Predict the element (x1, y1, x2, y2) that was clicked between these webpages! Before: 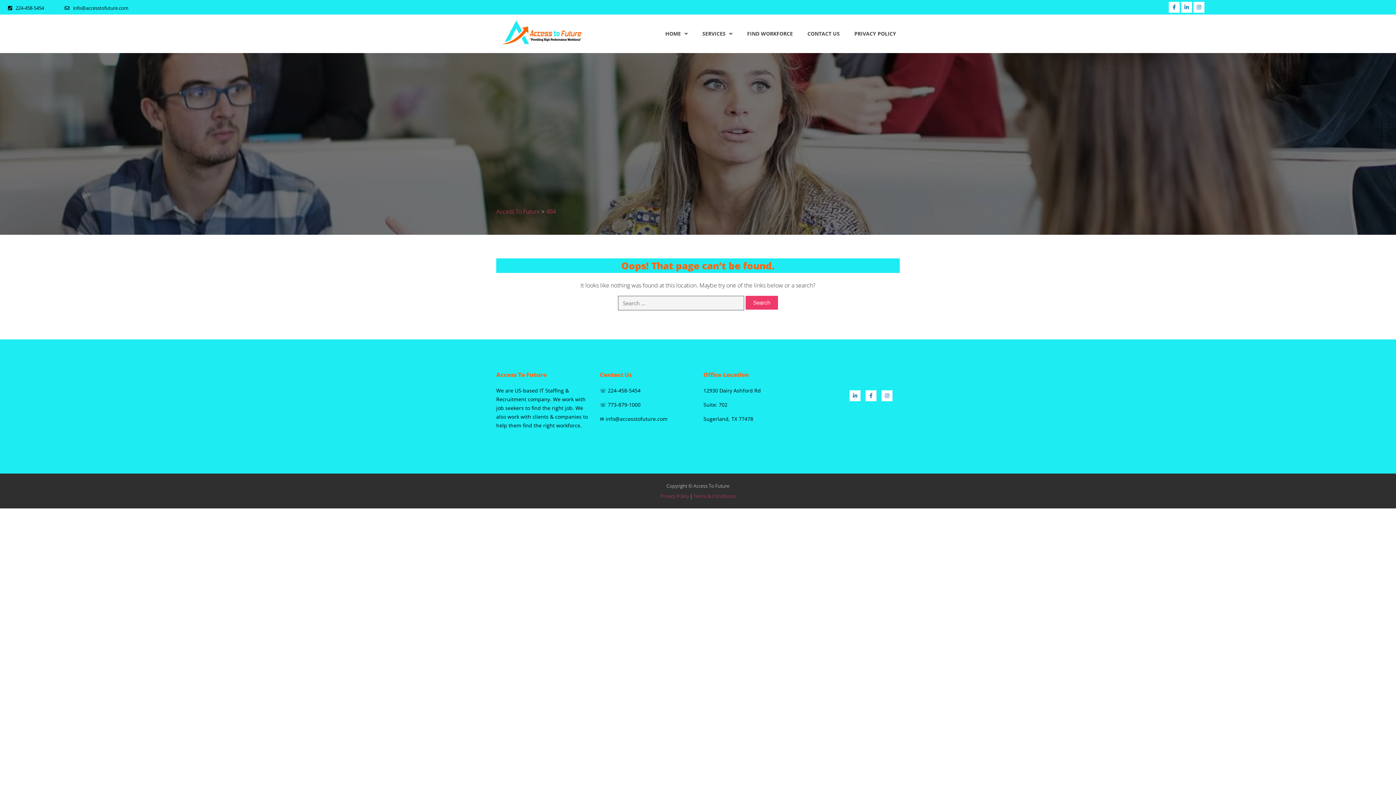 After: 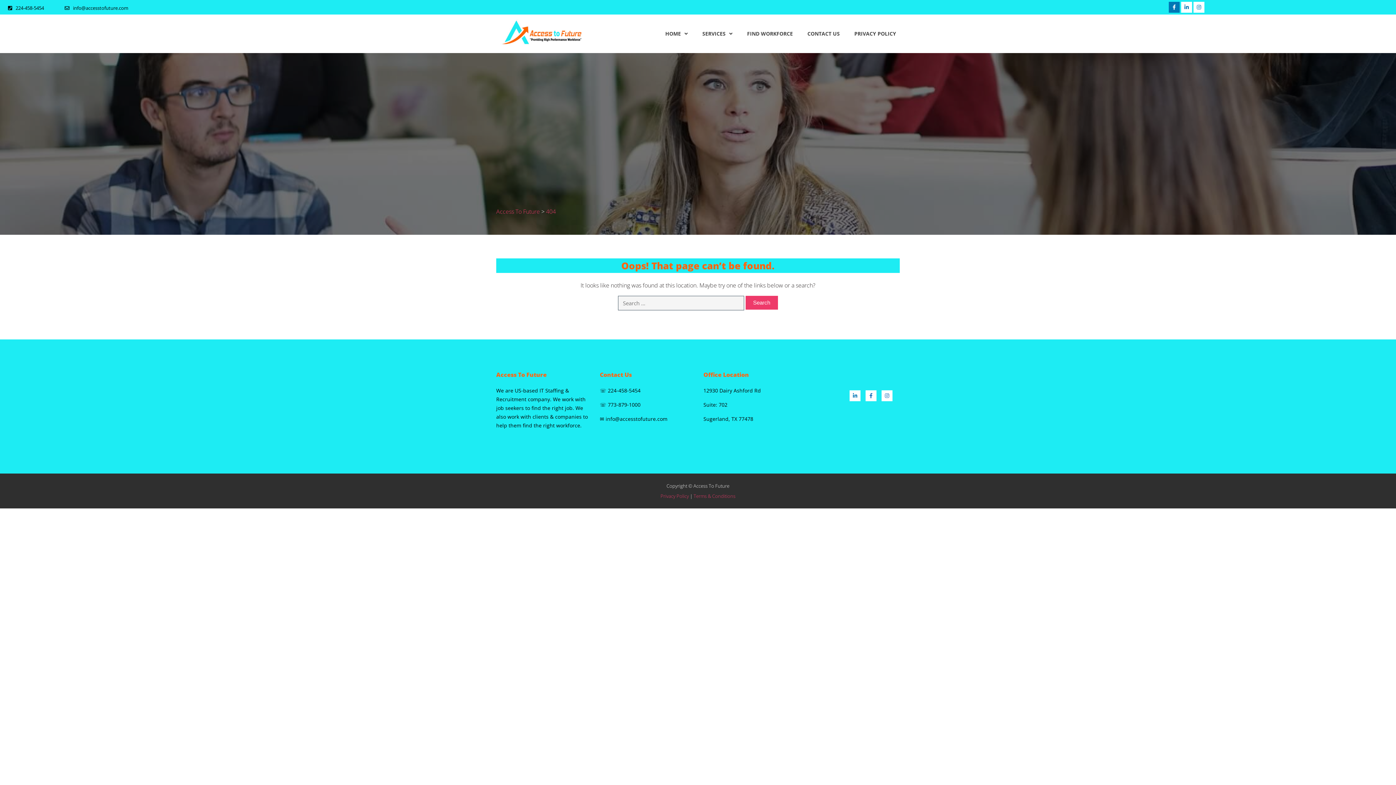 Action: bbox: (1169, 1, 1179, 12)